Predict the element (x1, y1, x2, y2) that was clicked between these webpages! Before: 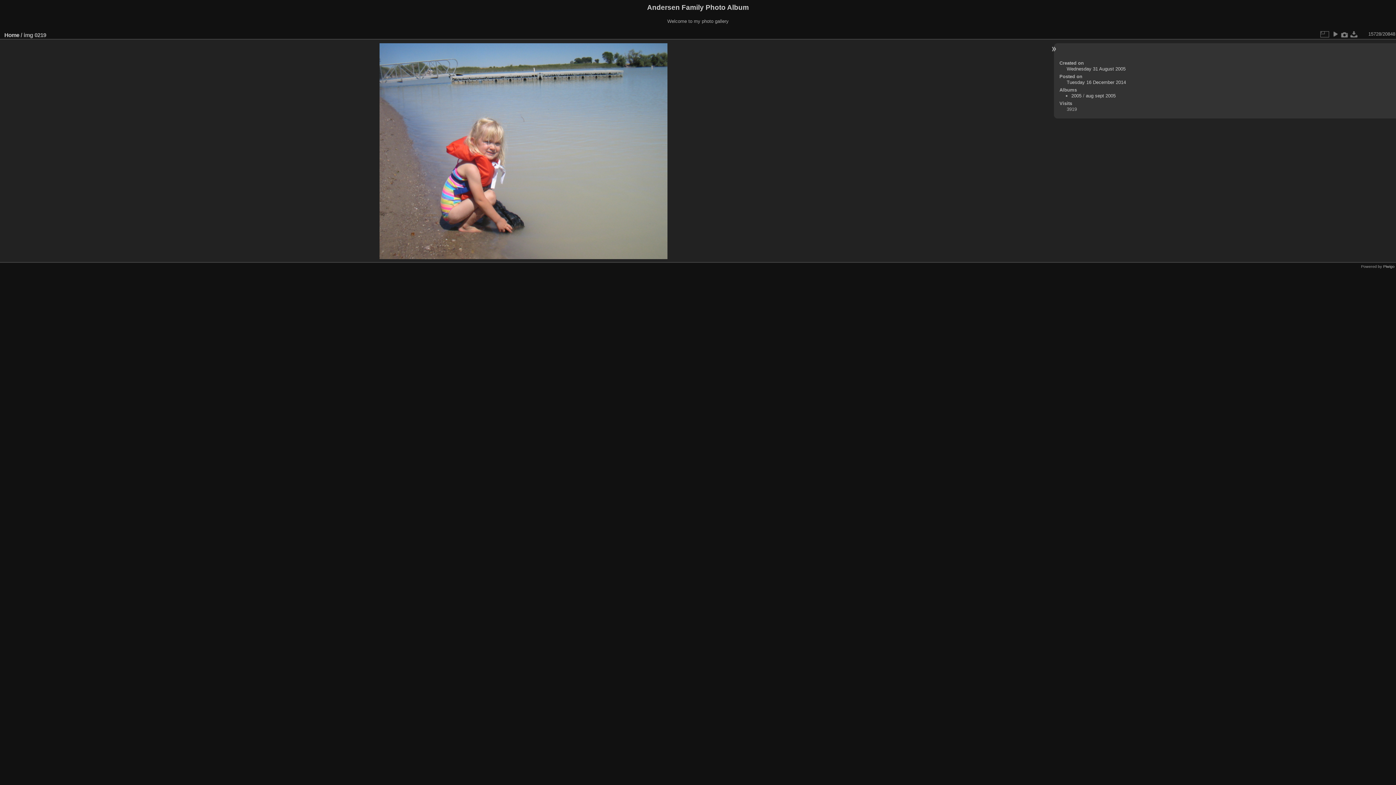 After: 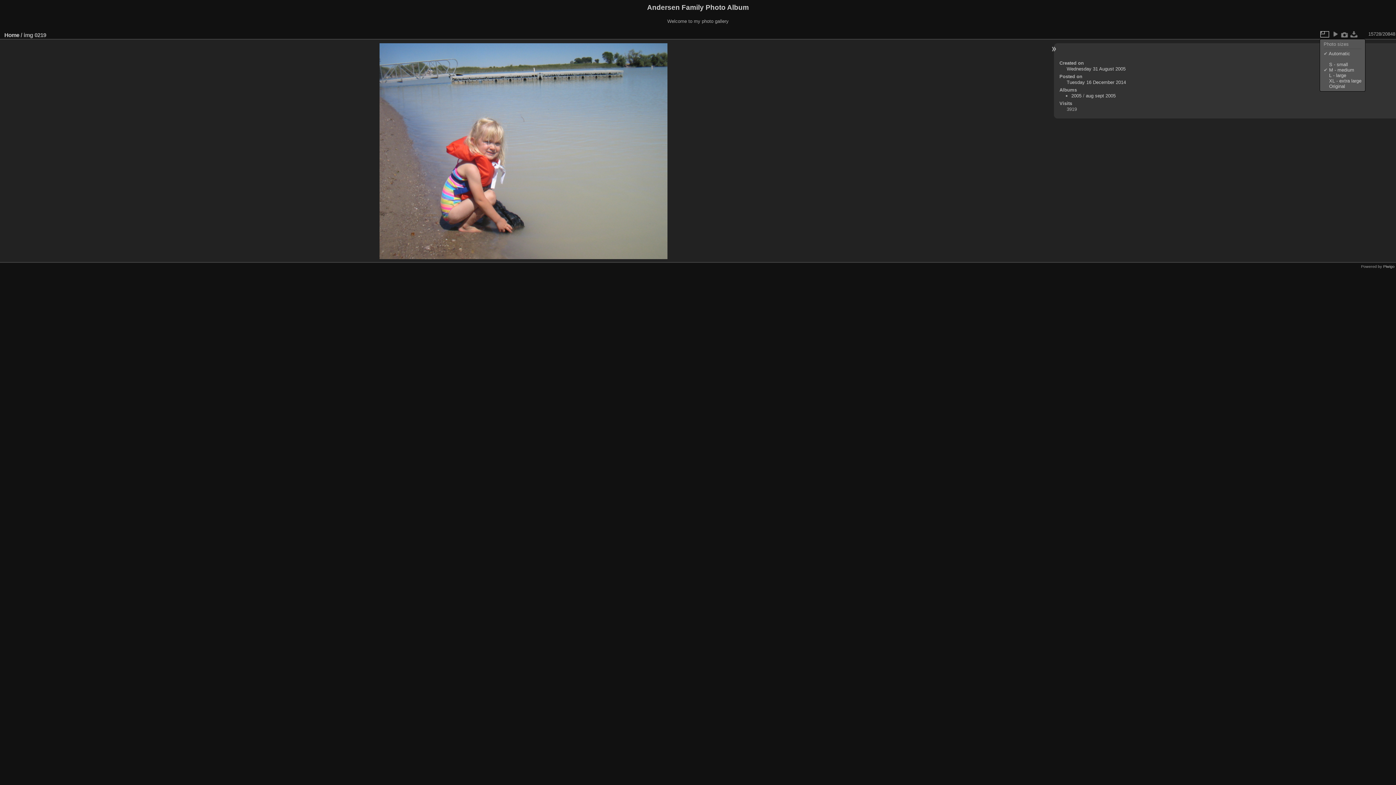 Action: bbox: (1320, 29, 1329, 38)